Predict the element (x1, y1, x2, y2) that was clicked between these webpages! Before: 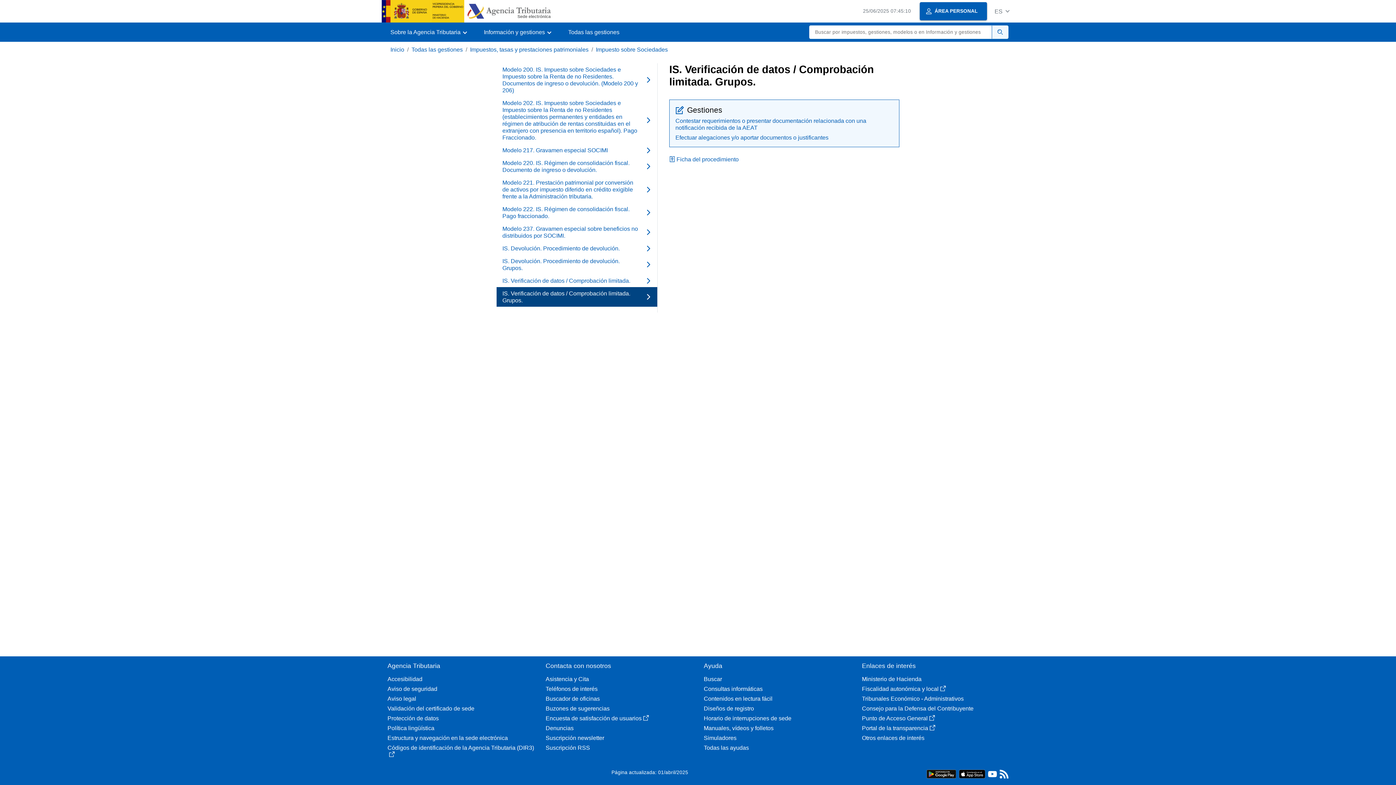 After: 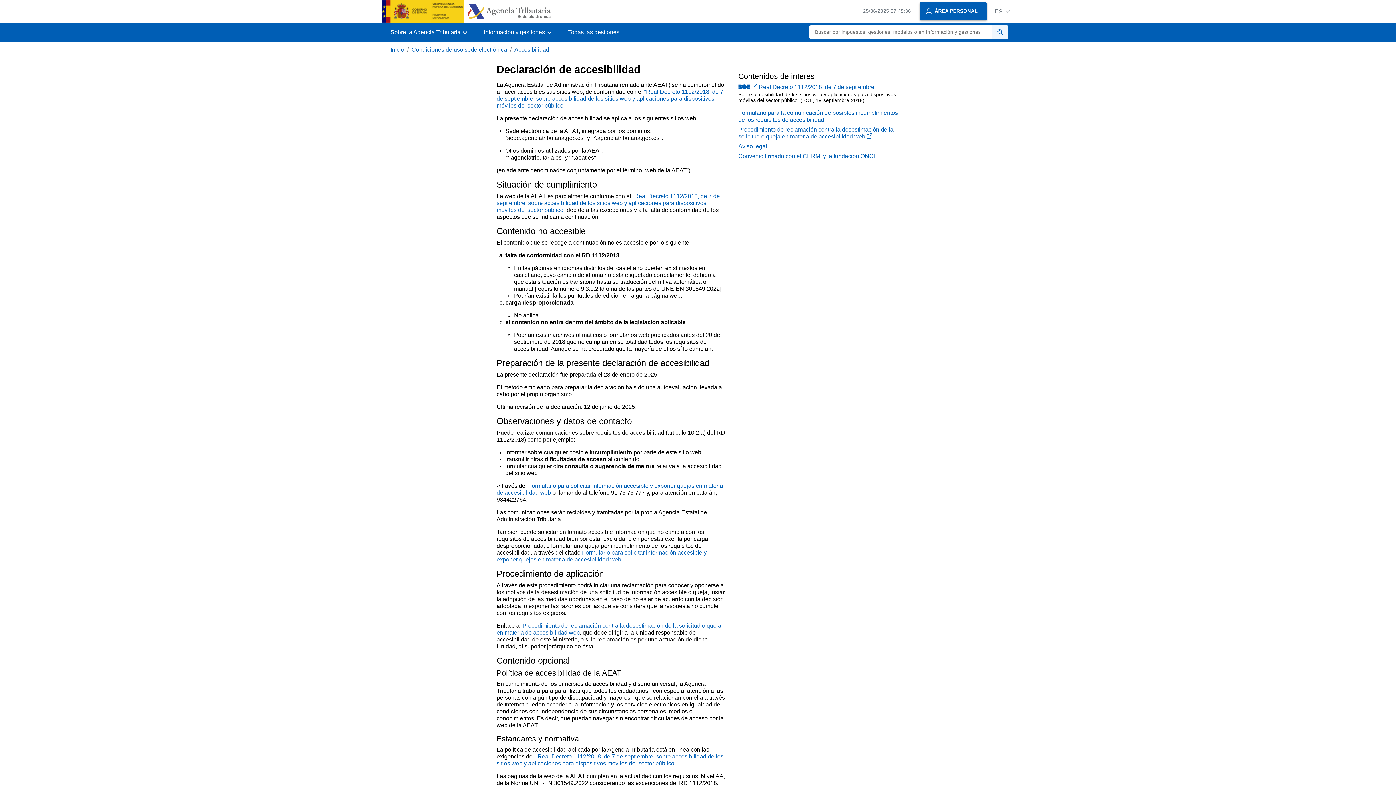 Action: bbox: (387, 676, 534, 682) label: Accesibilidad